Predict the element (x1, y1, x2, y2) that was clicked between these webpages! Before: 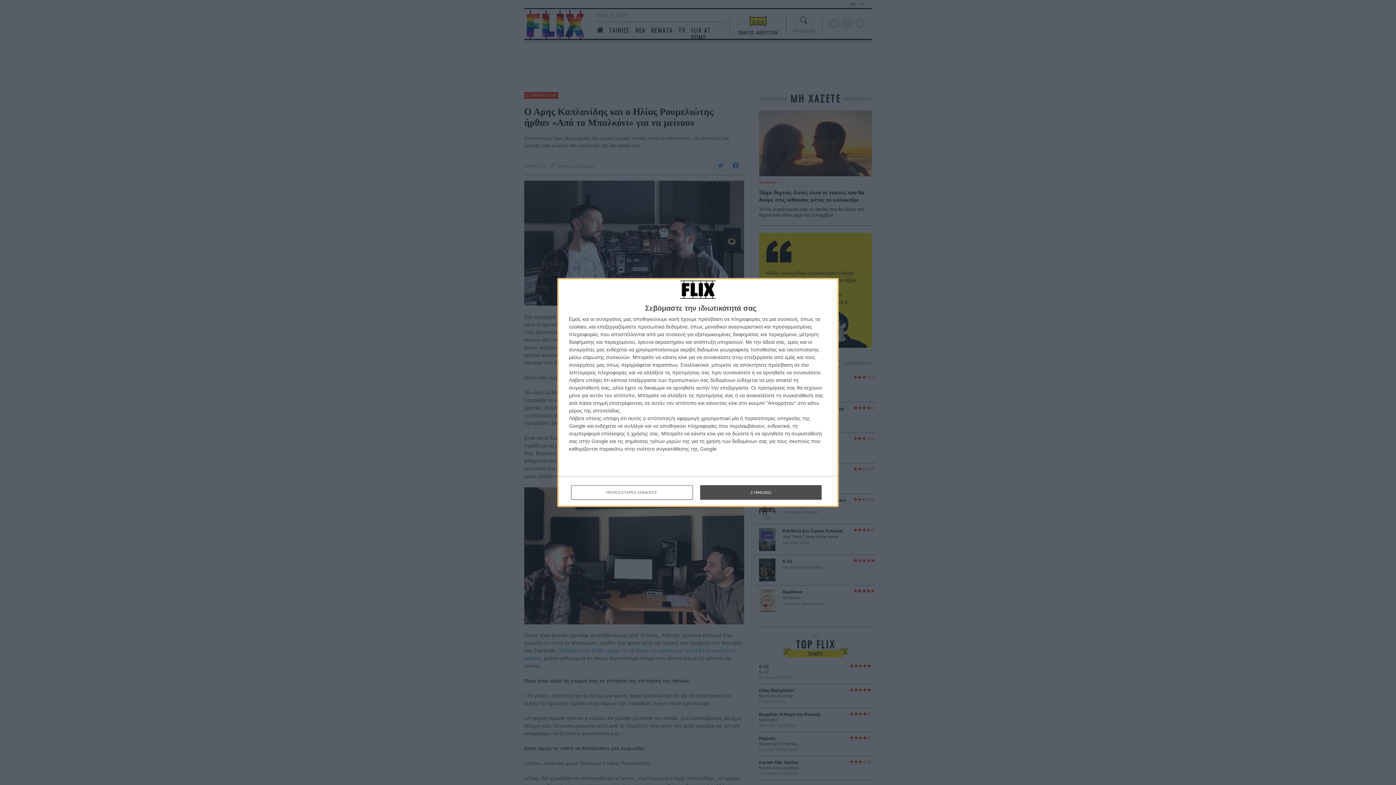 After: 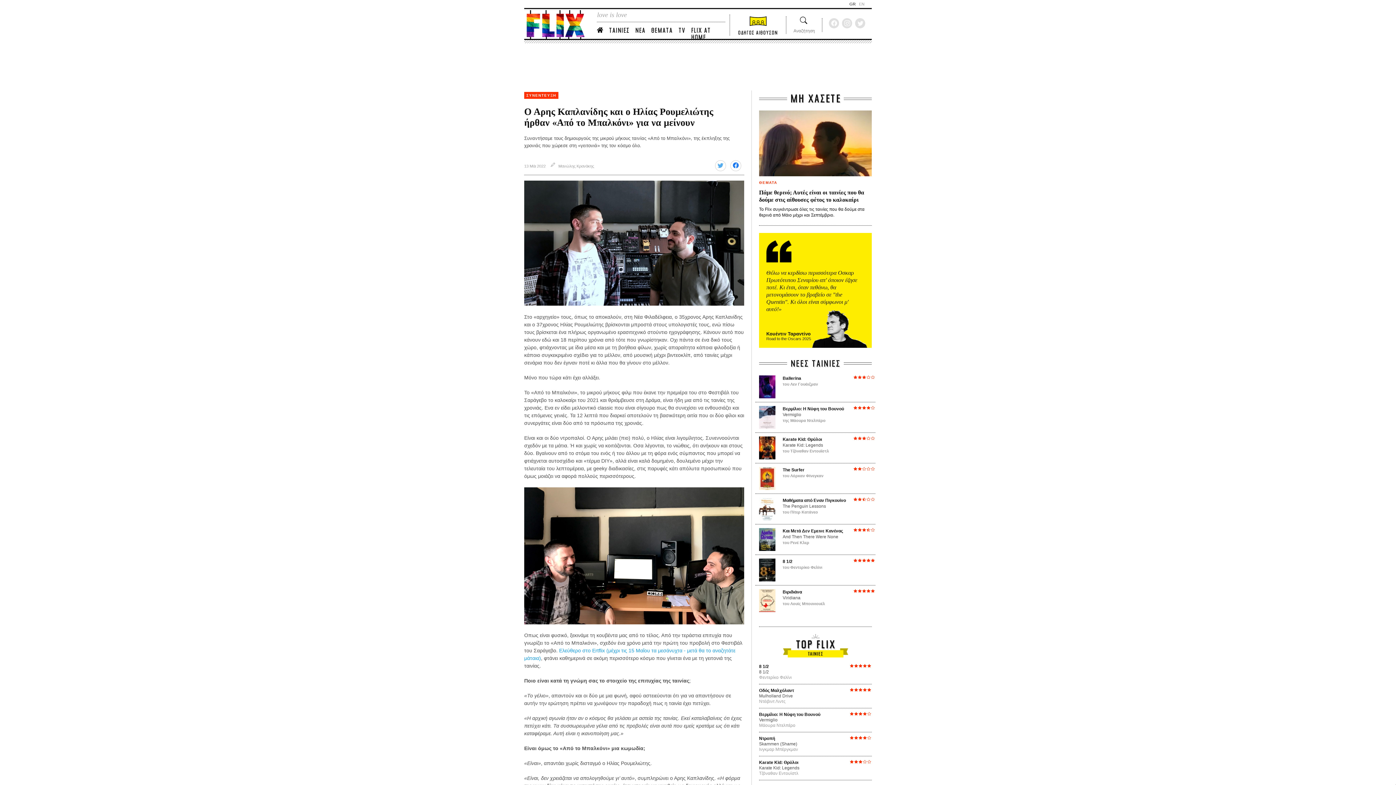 Action: bbox: (700, 485, 821, 500) label: ΣΥΜΦΩΝΩ